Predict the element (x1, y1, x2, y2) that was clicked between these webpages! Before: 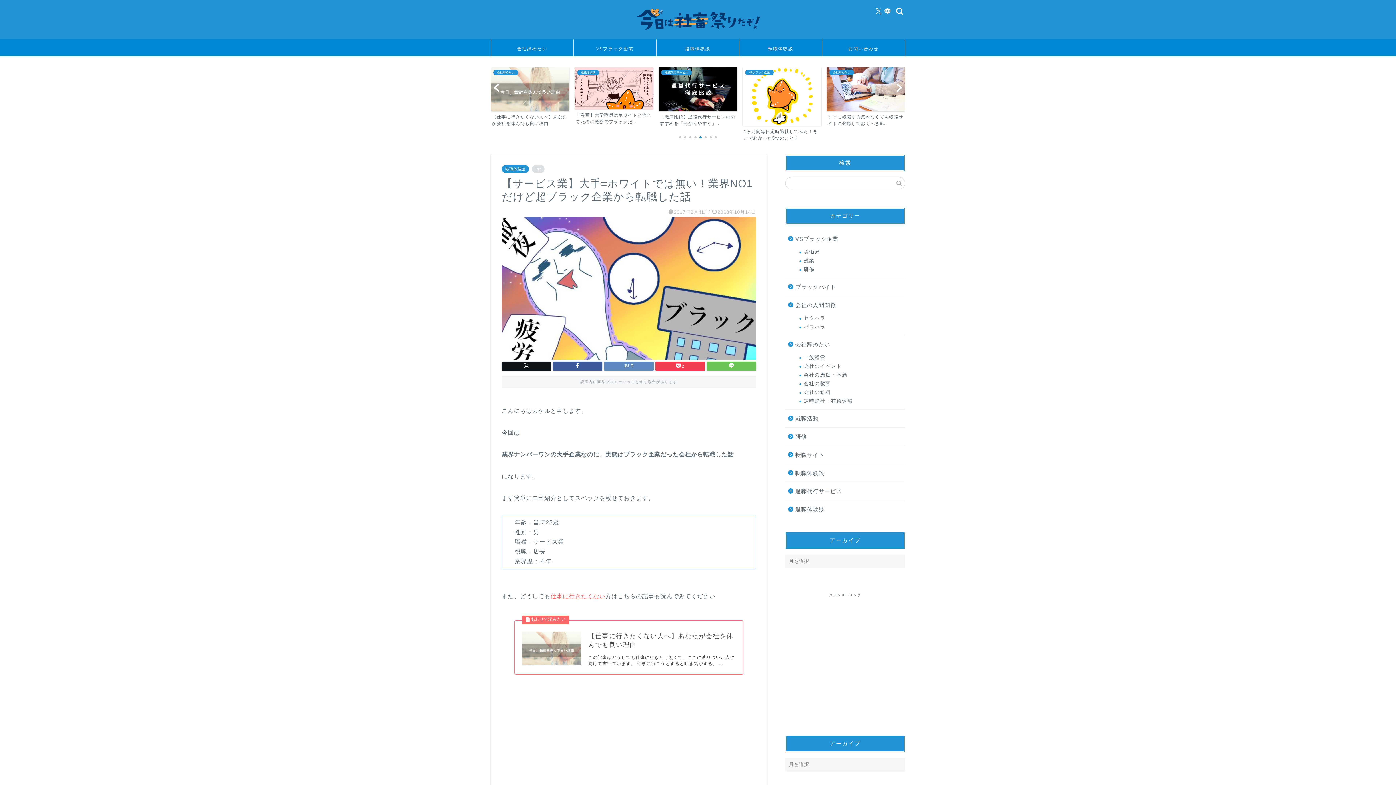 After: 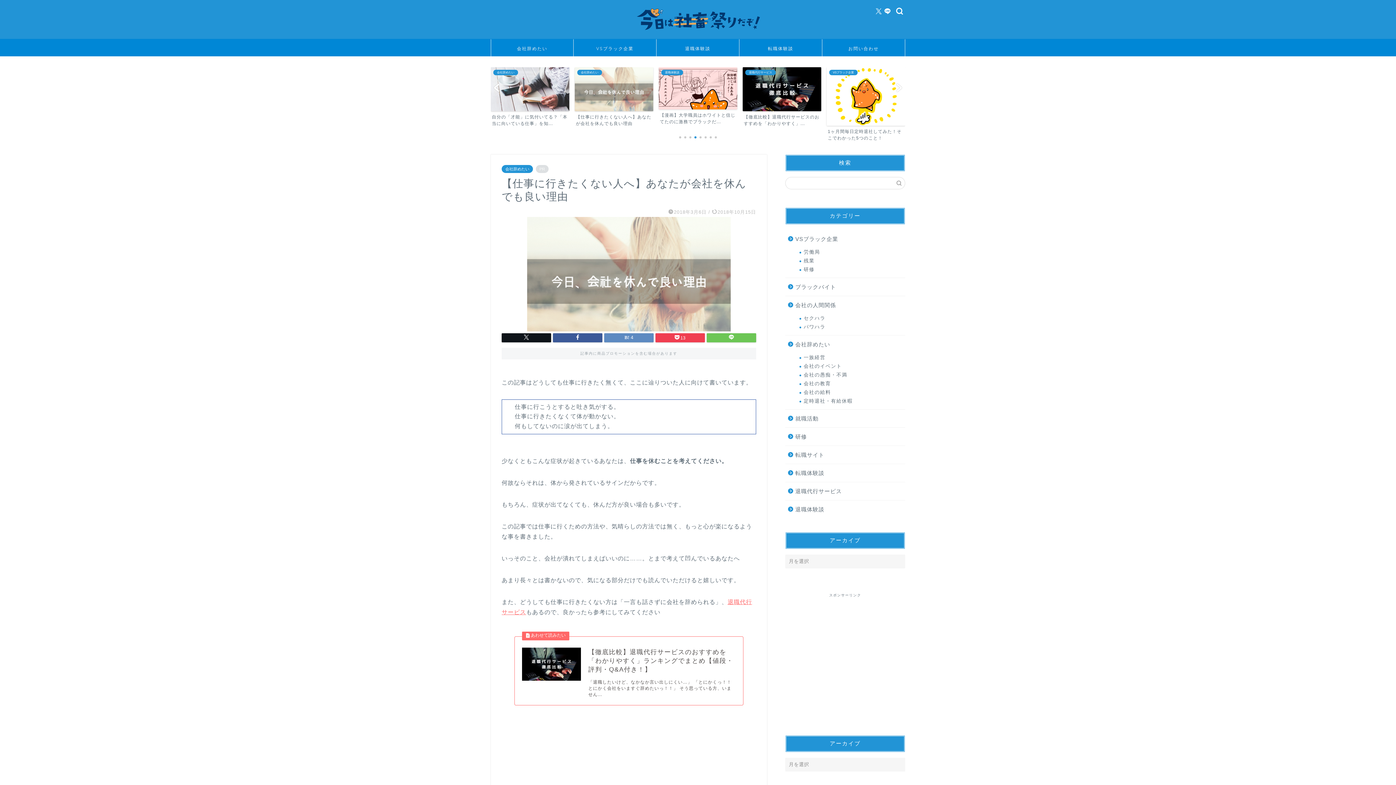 Action: bbox: (742, 67, 821, 126) label: 会社辞めたい
【仕事に行きたくない人へ】あなたが会社を休んでも良い理由